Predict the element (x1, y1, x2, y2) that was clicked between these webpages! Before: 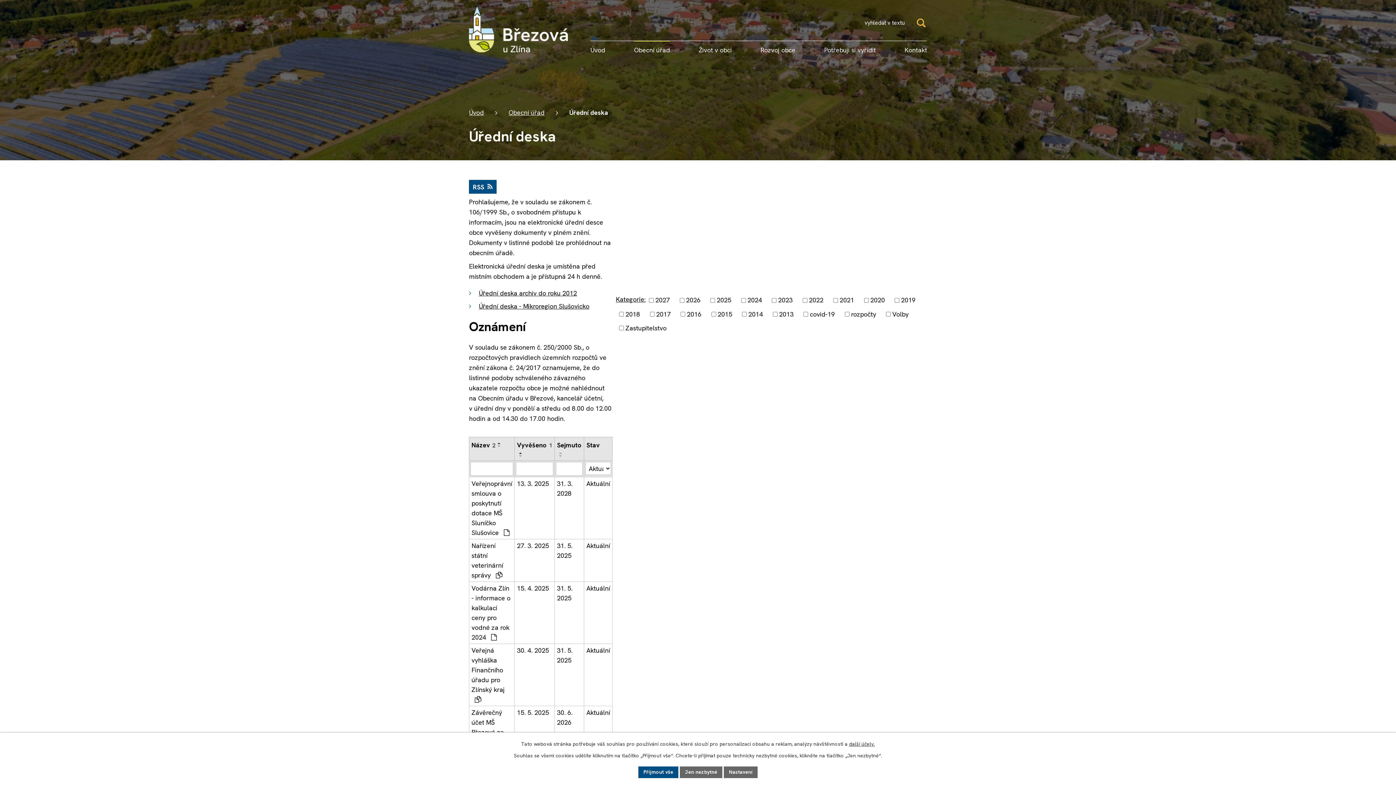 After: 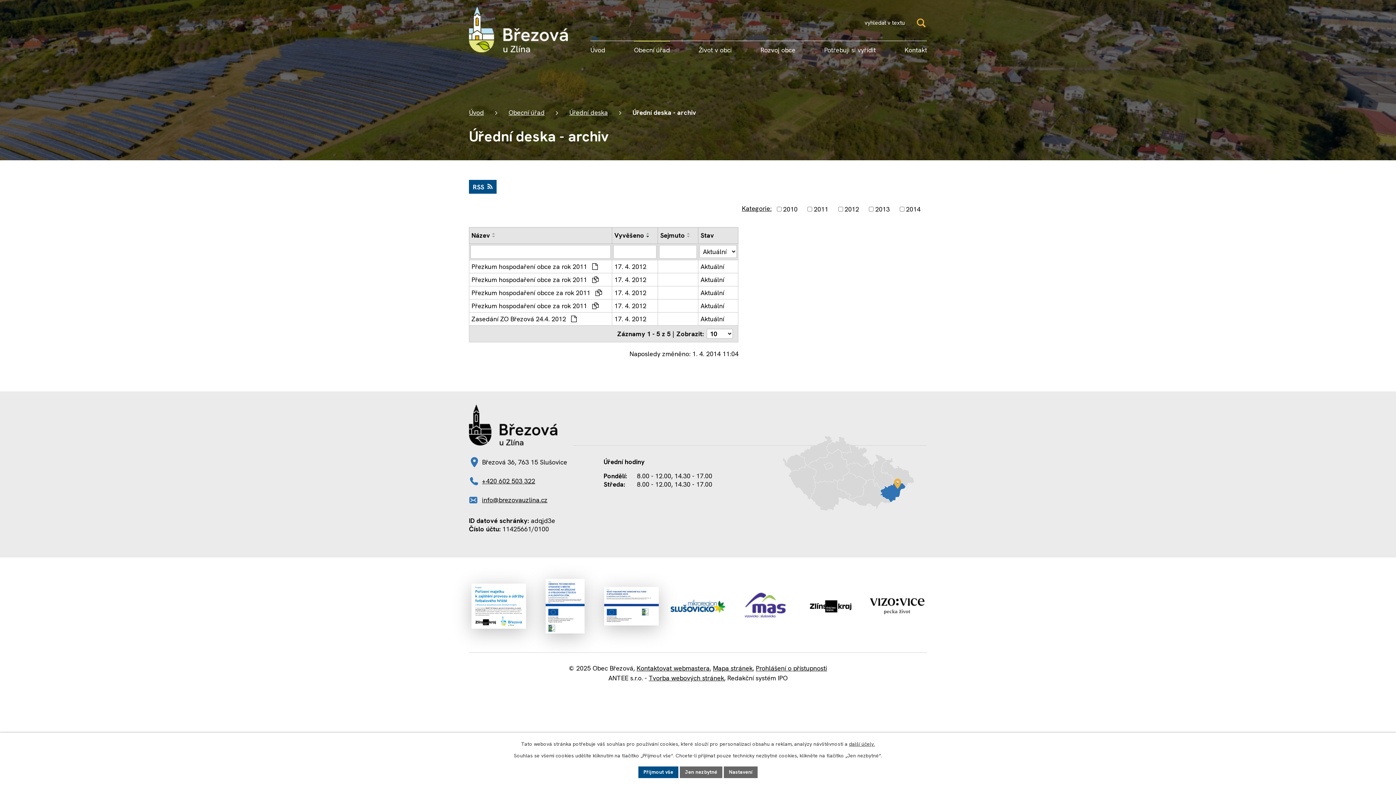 Action: bbox: (478, 289, 577, 297) label: Úřední deska archiv do roku 2012